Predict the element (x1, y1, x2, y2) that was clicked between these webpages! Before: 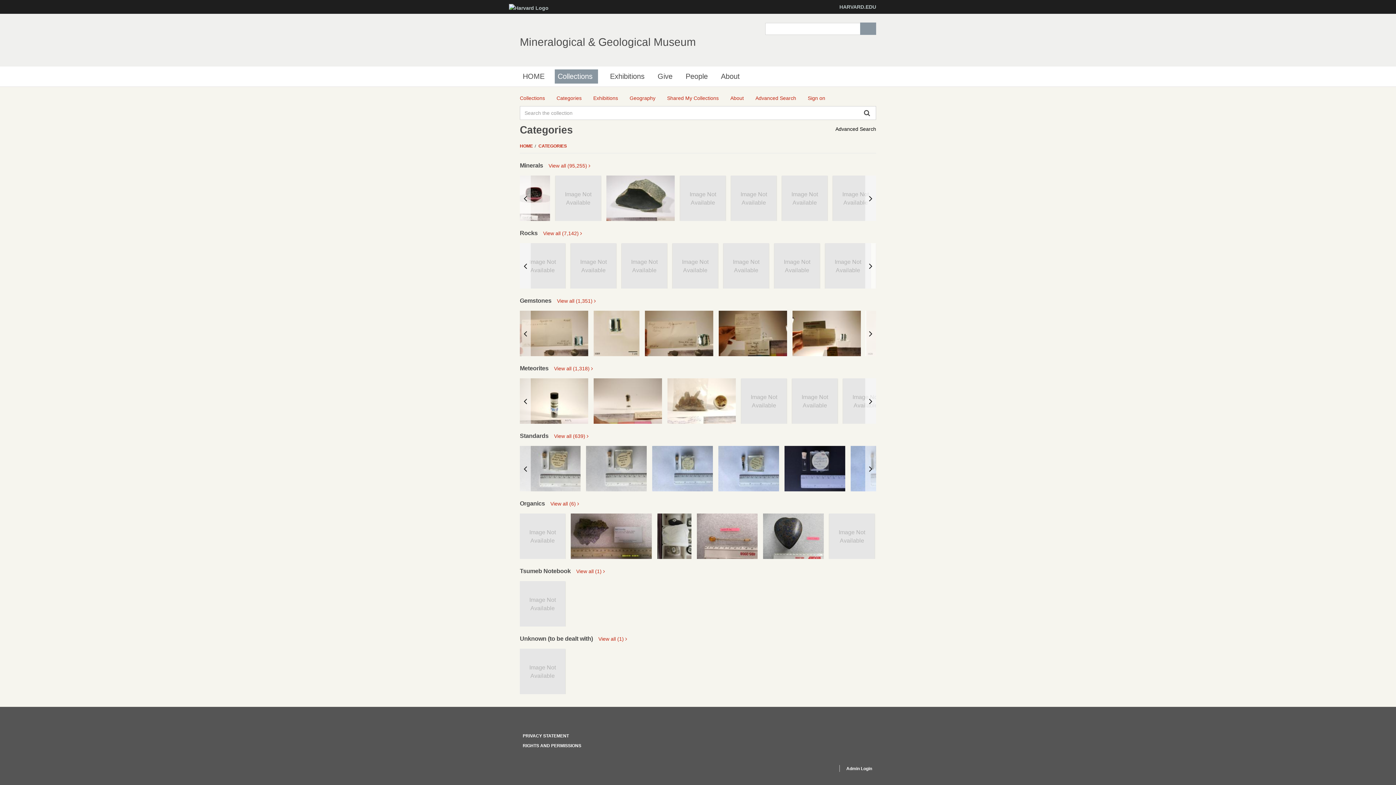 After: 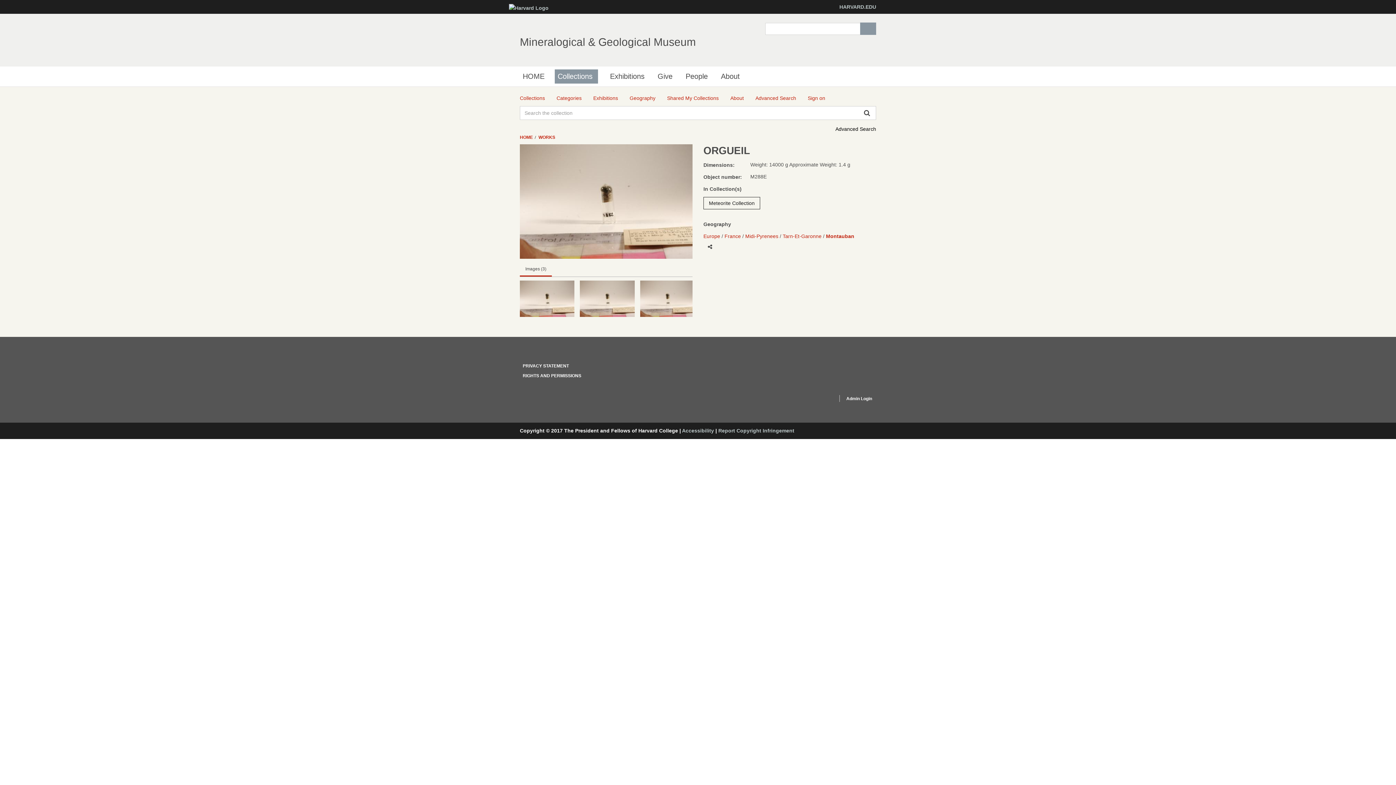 Action: bbox: (593, 378, 662, 424)